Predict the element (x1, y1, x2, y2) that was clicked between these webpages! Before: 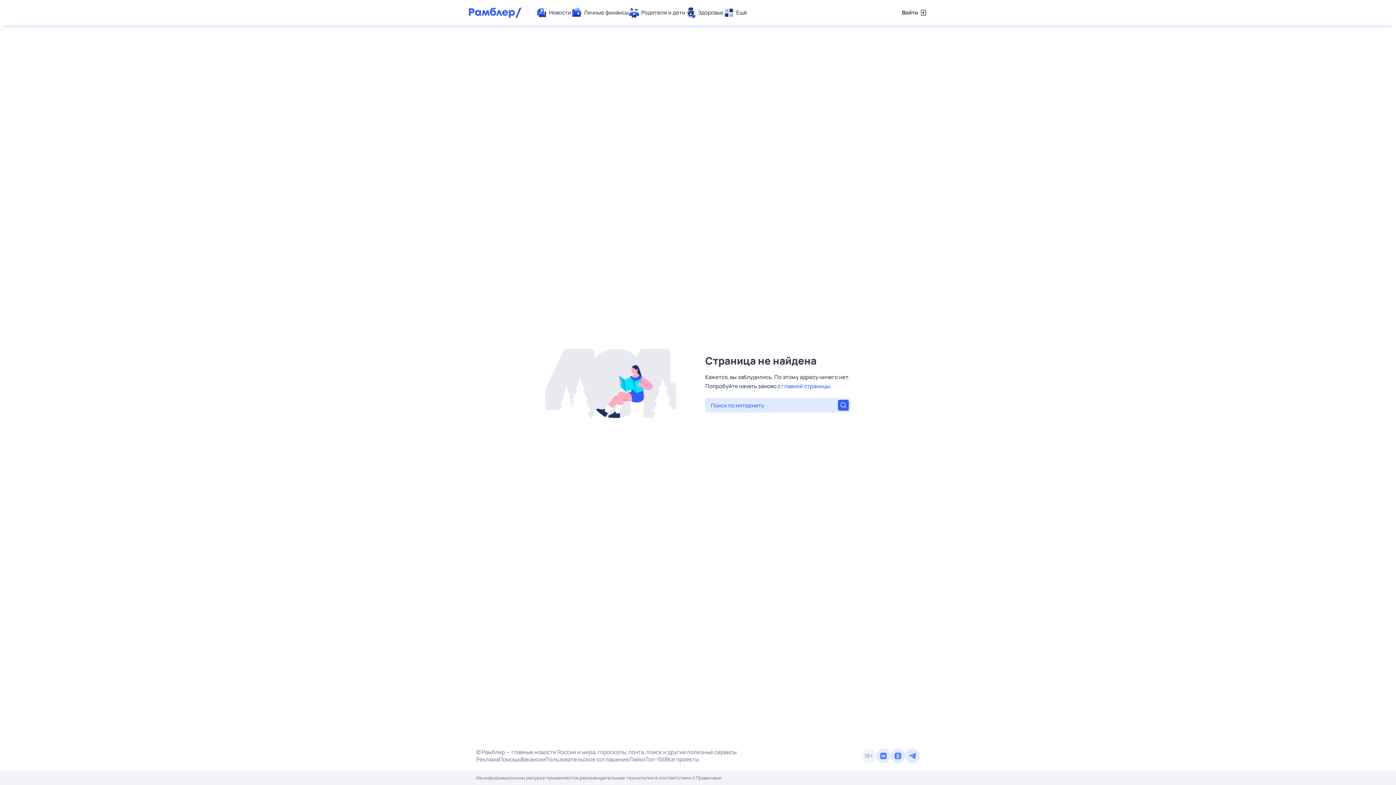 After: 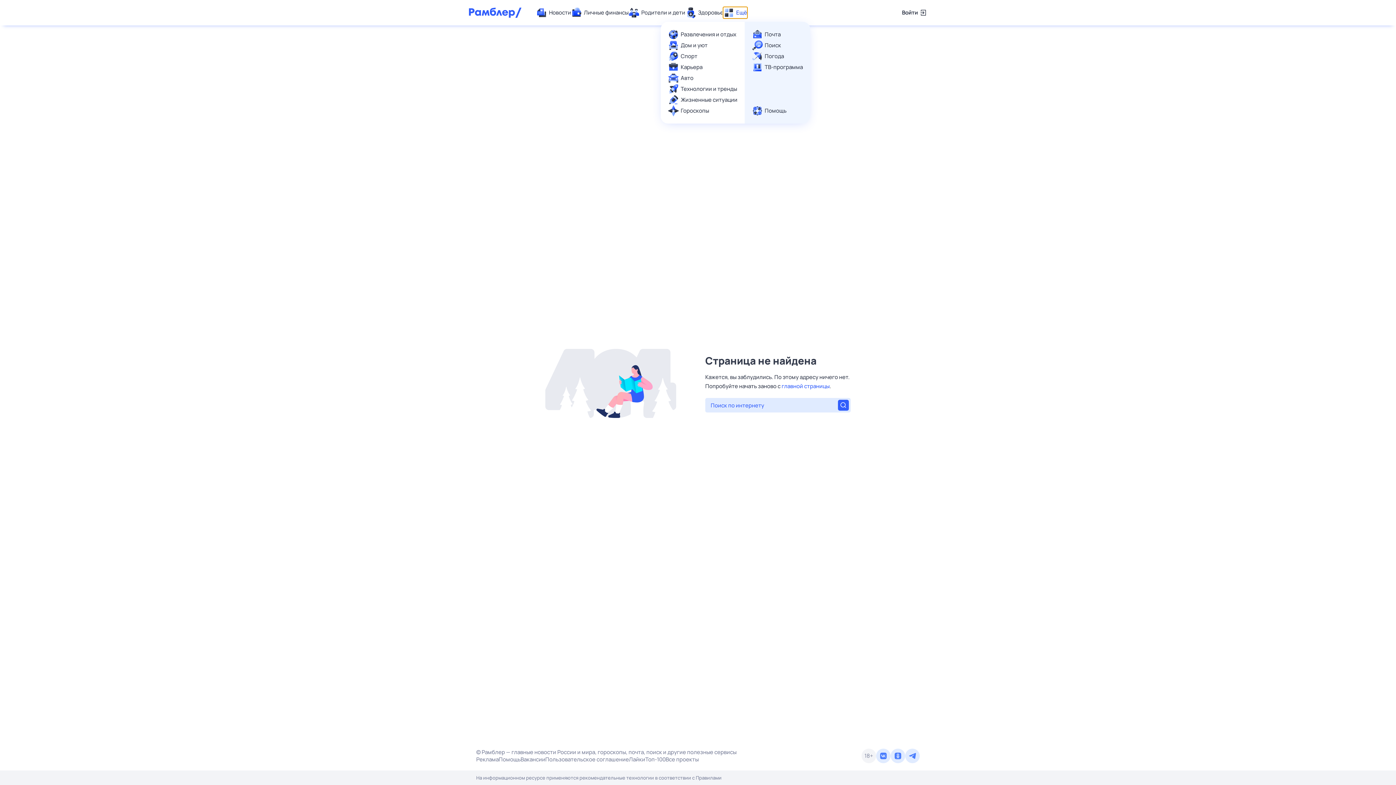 Action: bbox: (723, 7, 747, 18) label: Ещё